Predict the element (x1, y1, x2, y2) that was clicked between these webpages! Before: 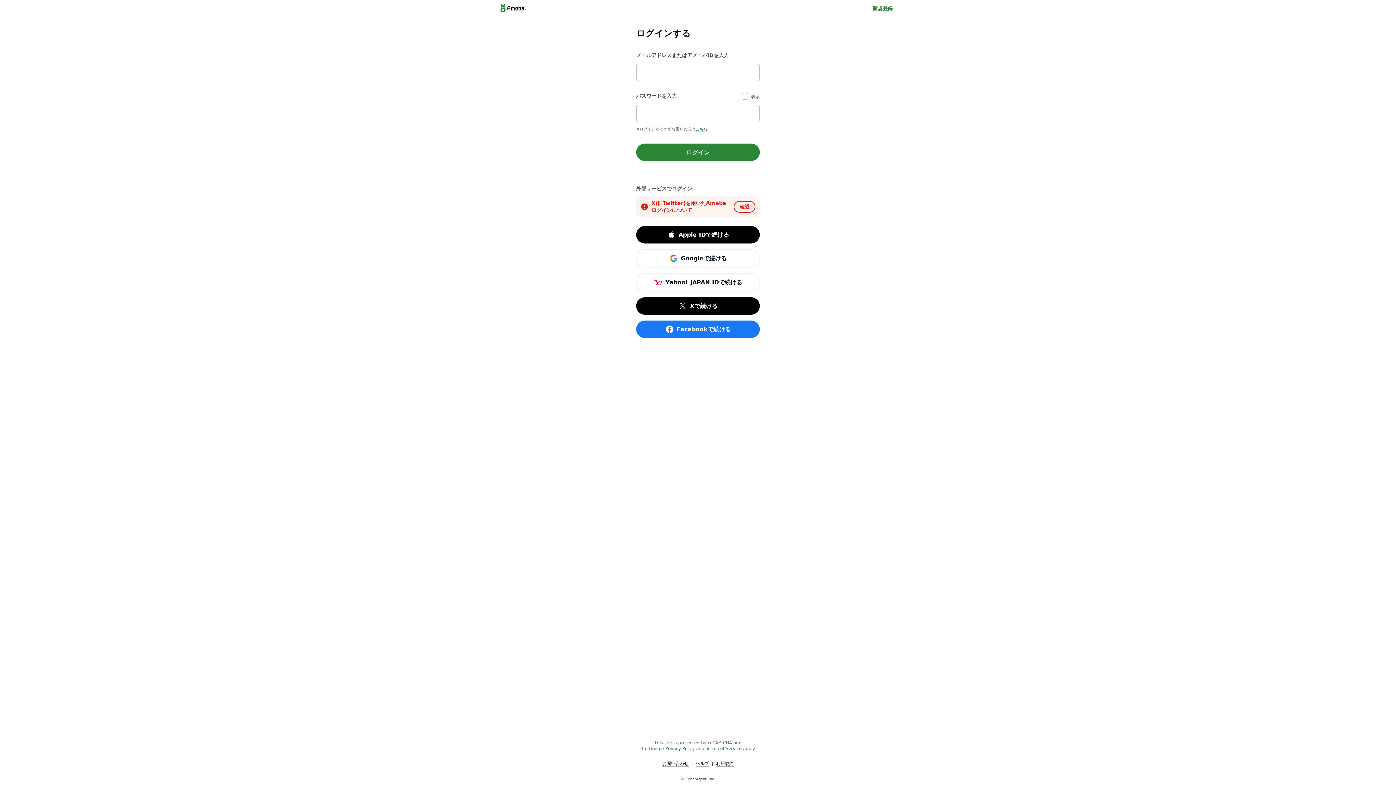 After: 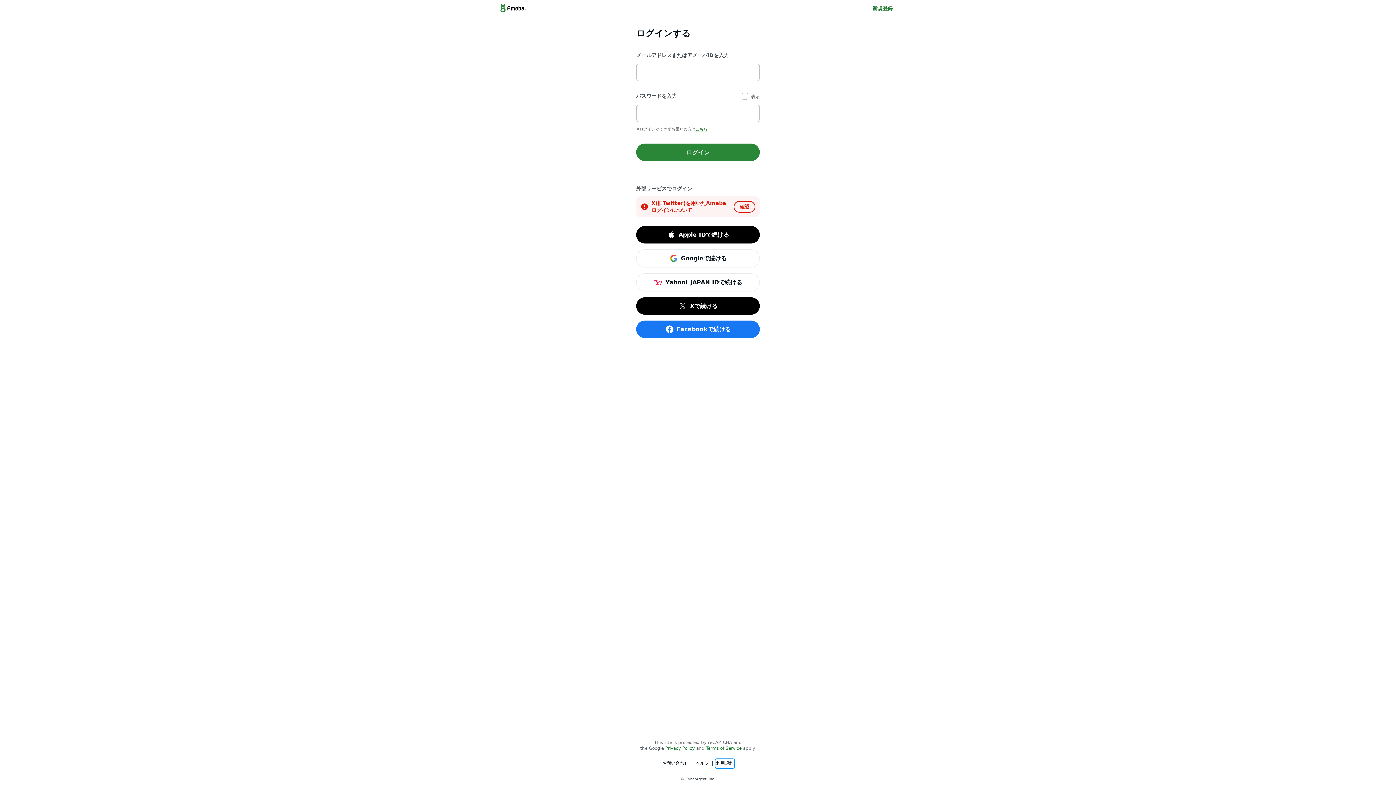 Action: bbox: (716, 760, 733, 767) label: 利用規約